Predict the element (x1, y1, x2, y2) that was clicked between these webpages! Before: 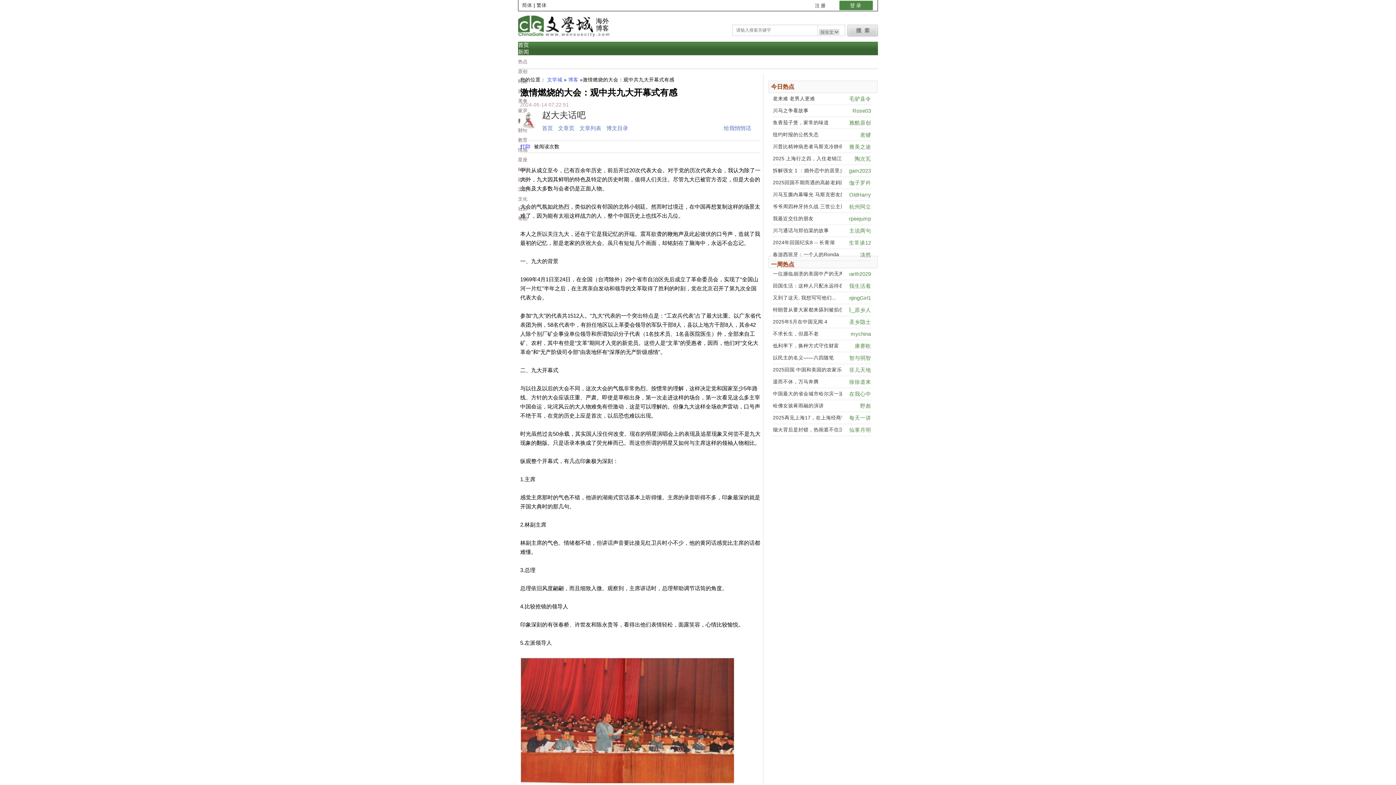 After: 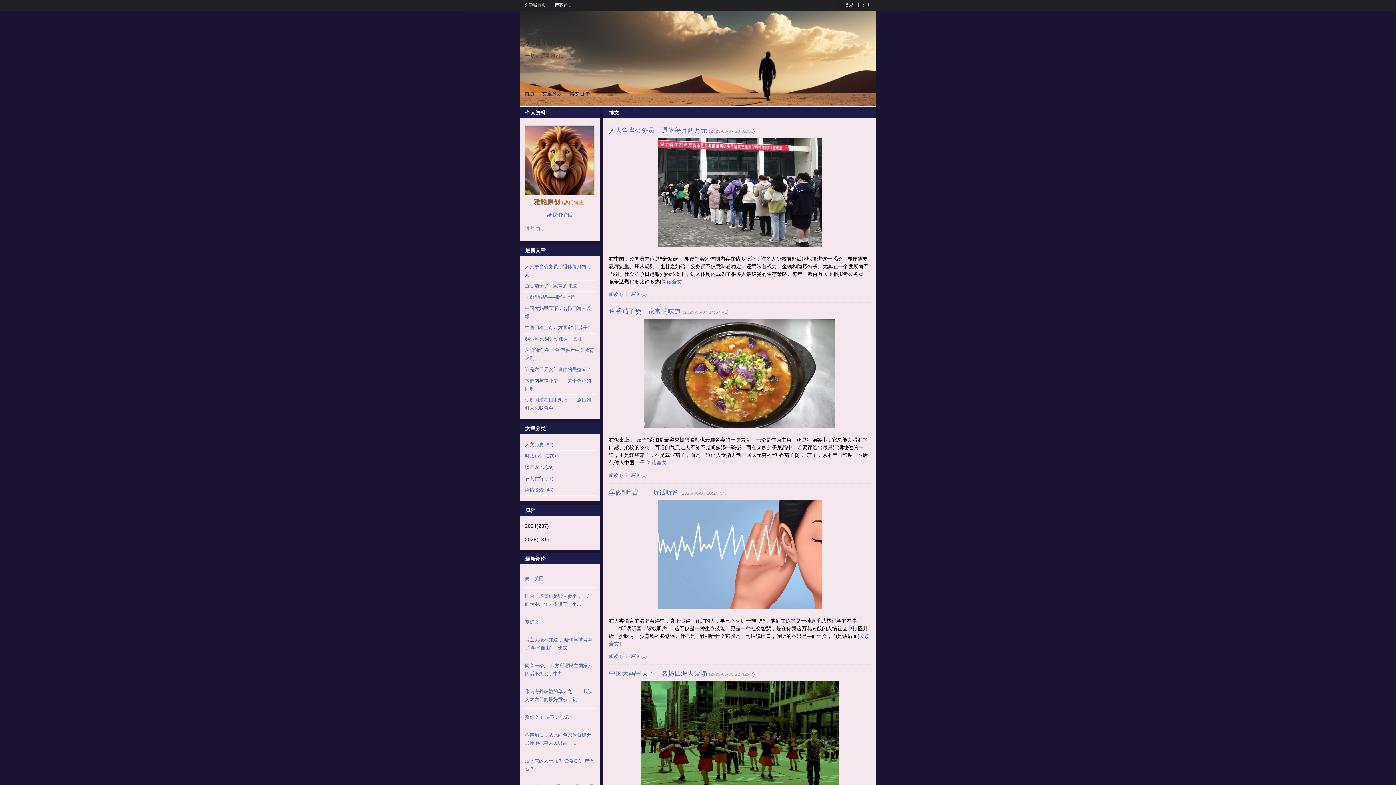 Action: label: 雅酷原创 bbox: (849, 118, 871, 126)